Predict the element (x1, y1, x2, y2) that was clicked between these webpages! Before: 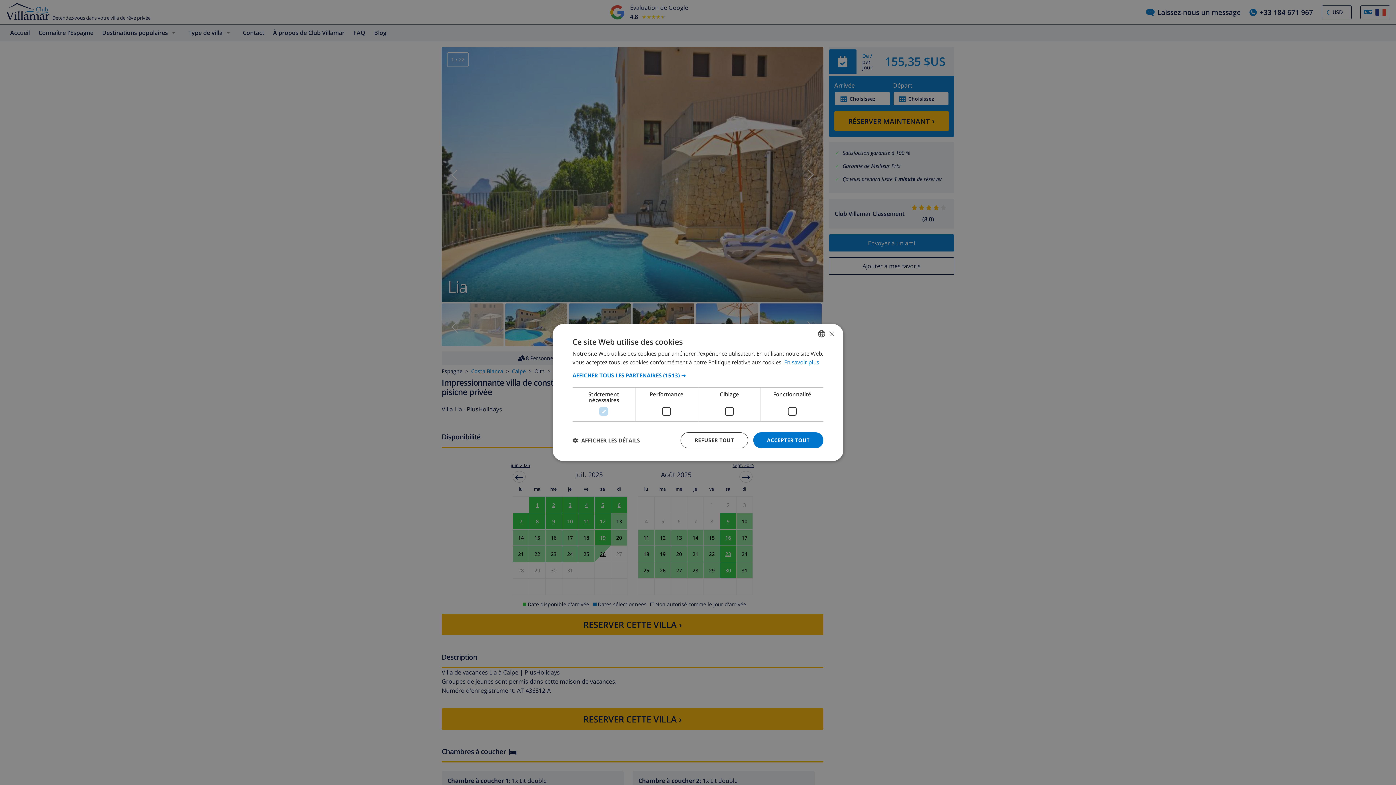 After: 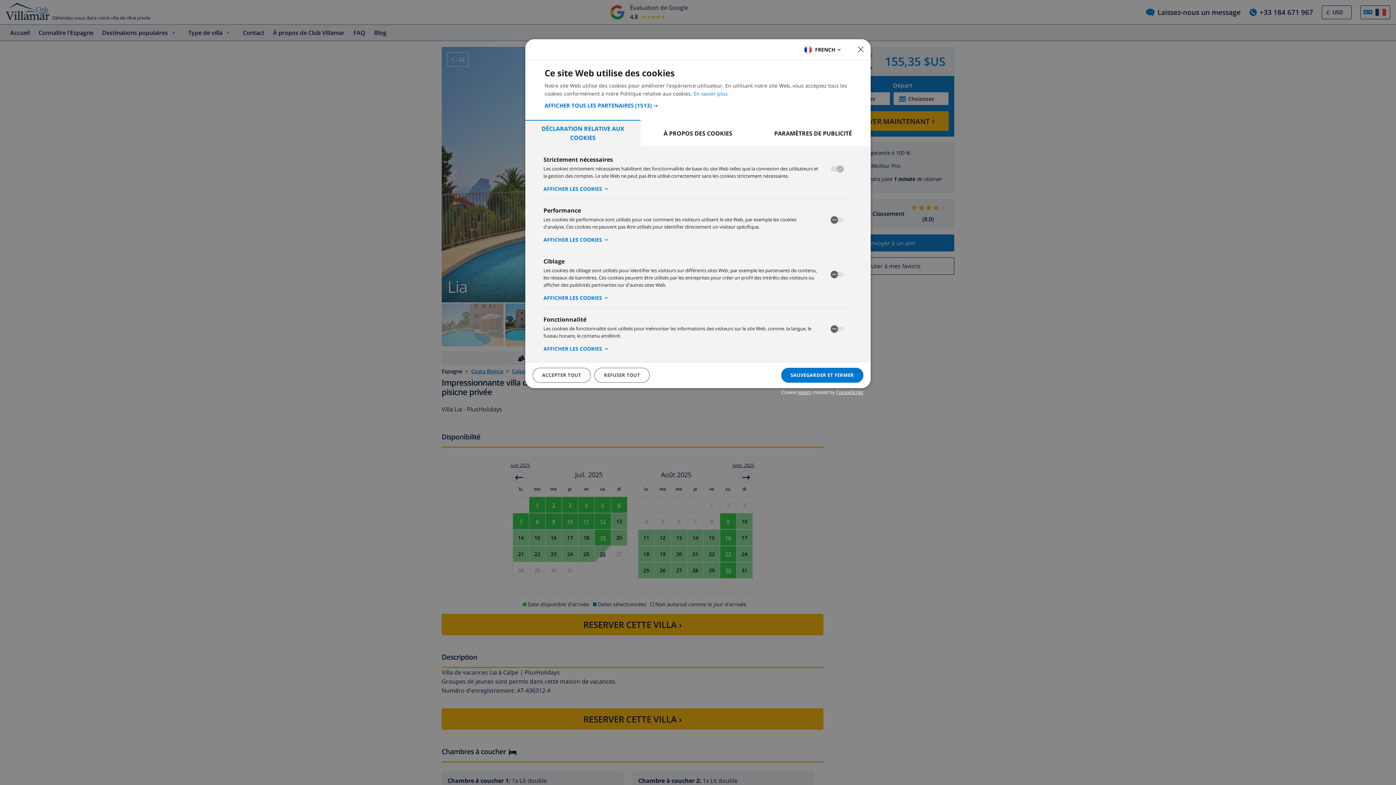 Action: bbox: (572, 437, 640, 443) label:  AFFICHER LES DÉTAILS